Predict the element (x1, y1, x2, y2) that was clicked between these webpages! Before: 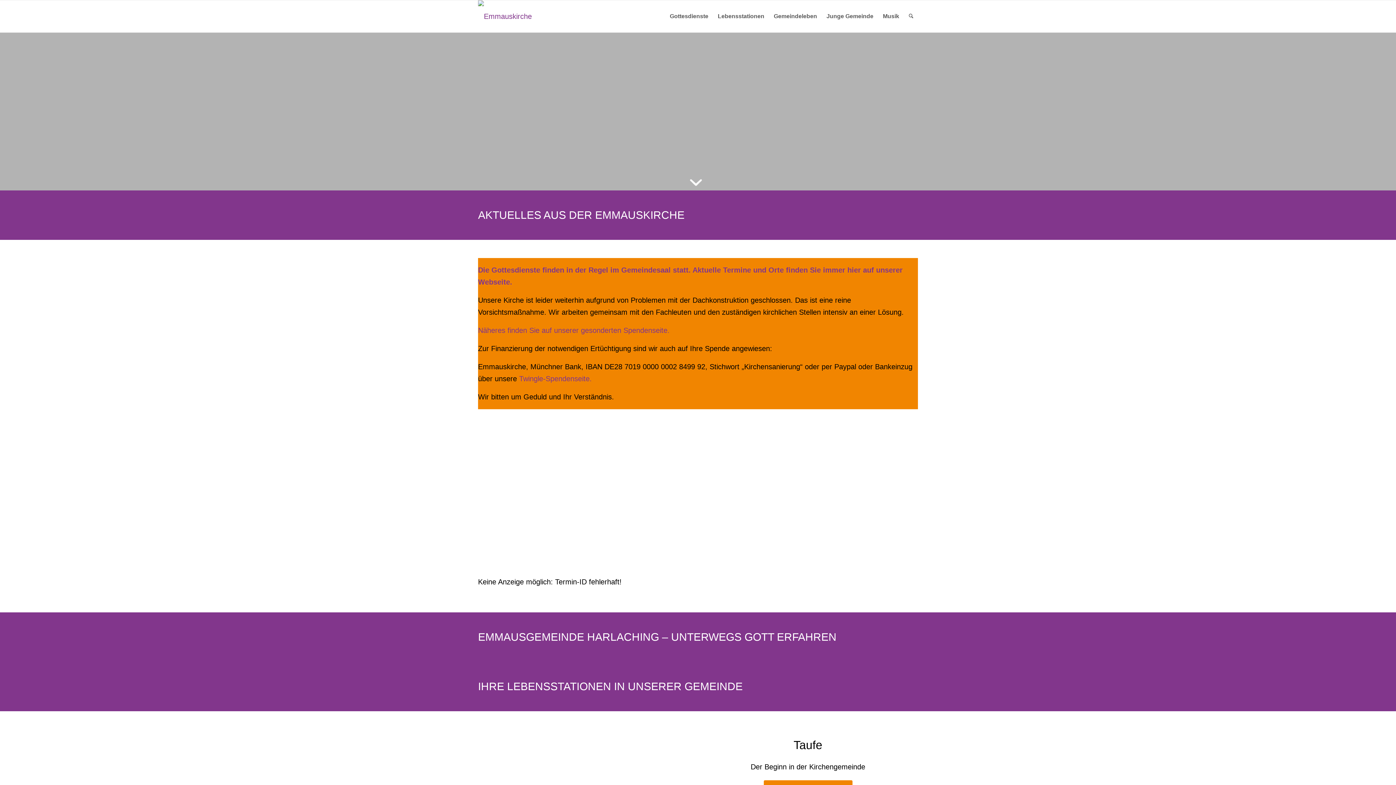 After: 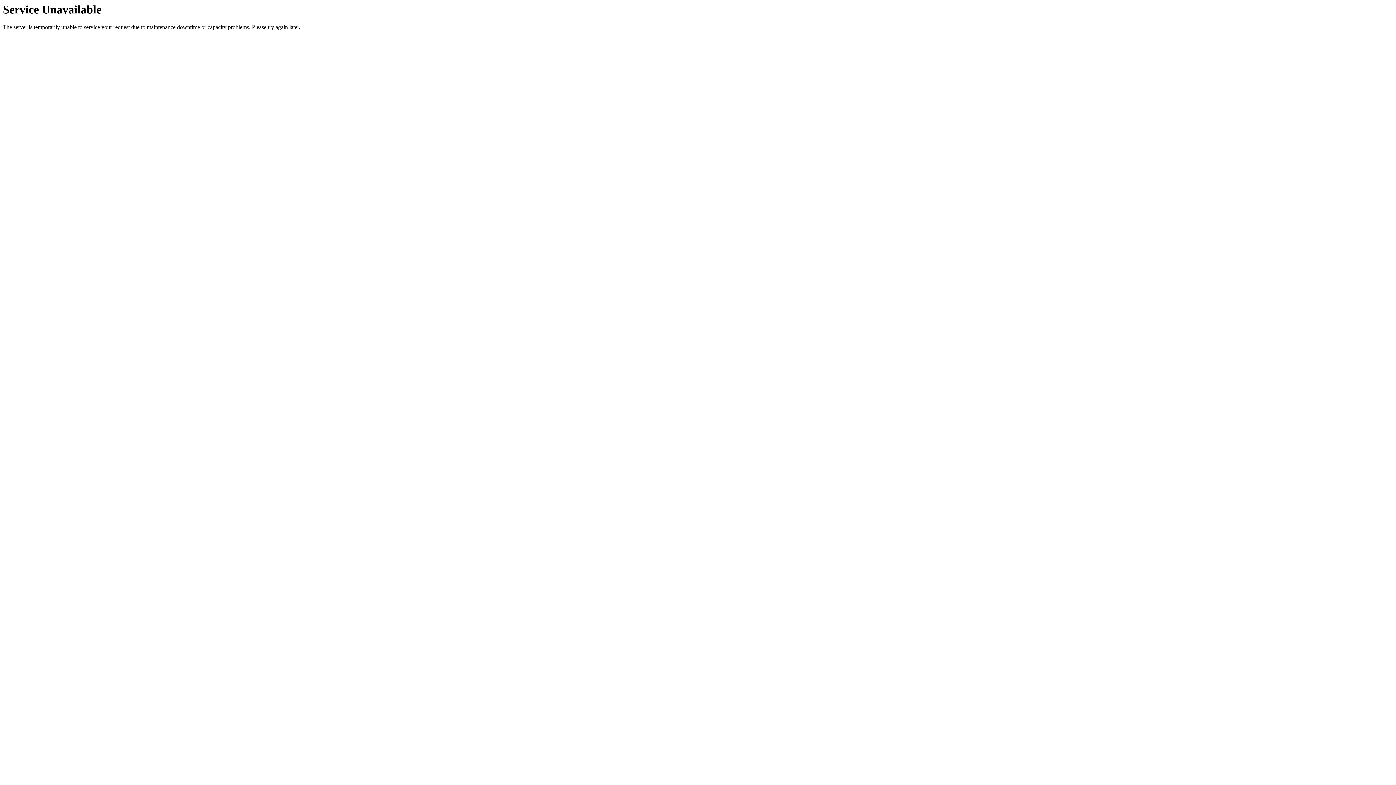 Action: bbox: (769, 0, 822, 32) label: Gemeindeleben